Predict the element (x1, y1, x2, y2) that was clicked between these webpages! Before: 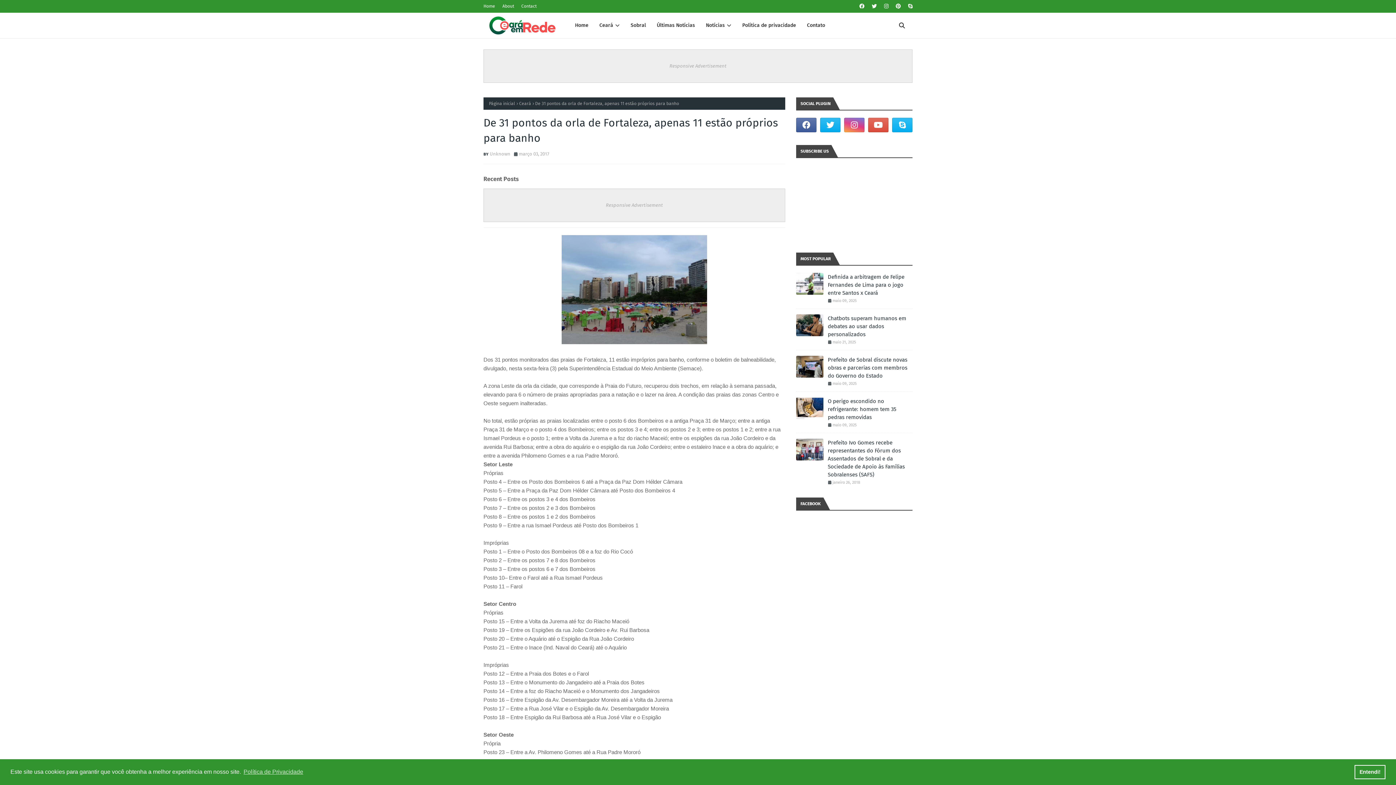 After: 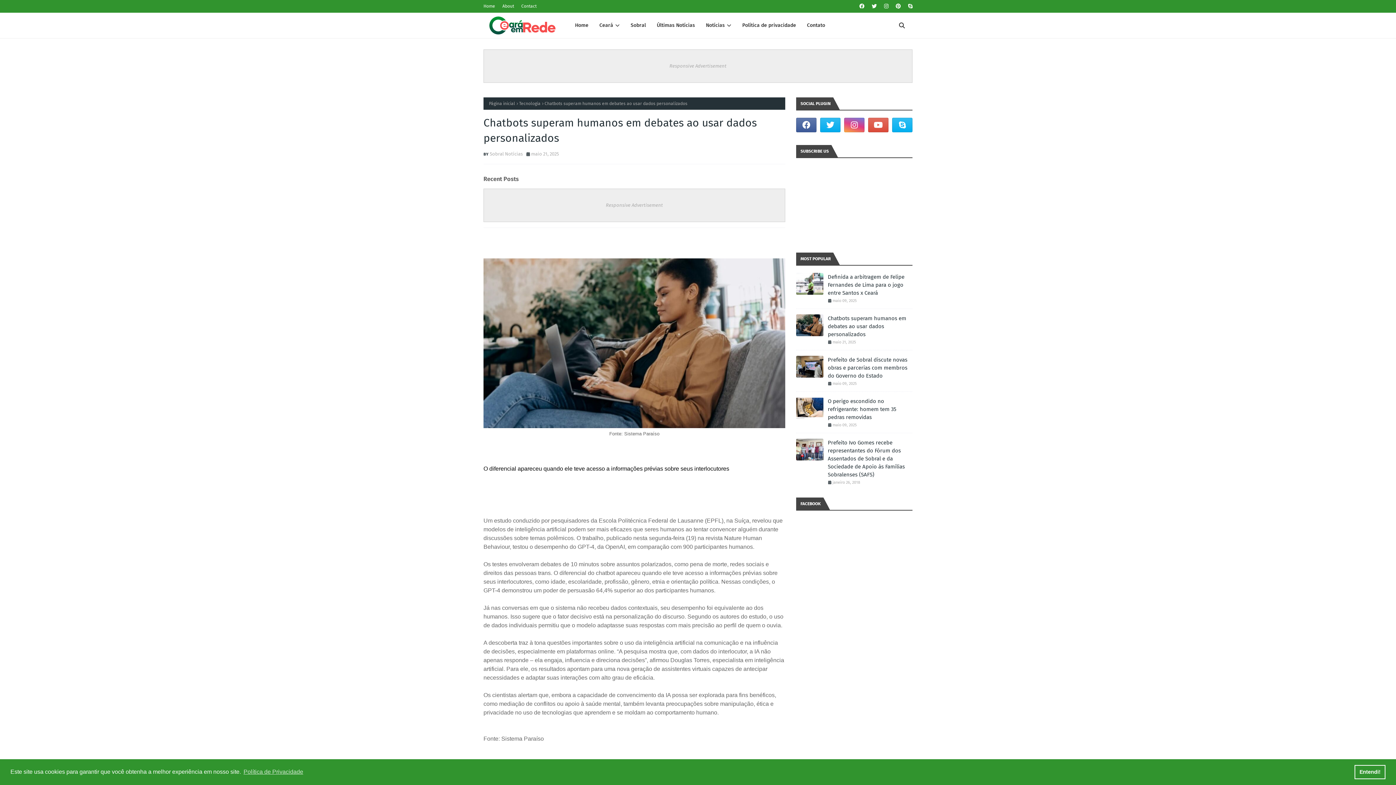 Action: bbox: (828, 314, 912, 338) label: Chatbots superam humanos em debates ao usar dados personalizados